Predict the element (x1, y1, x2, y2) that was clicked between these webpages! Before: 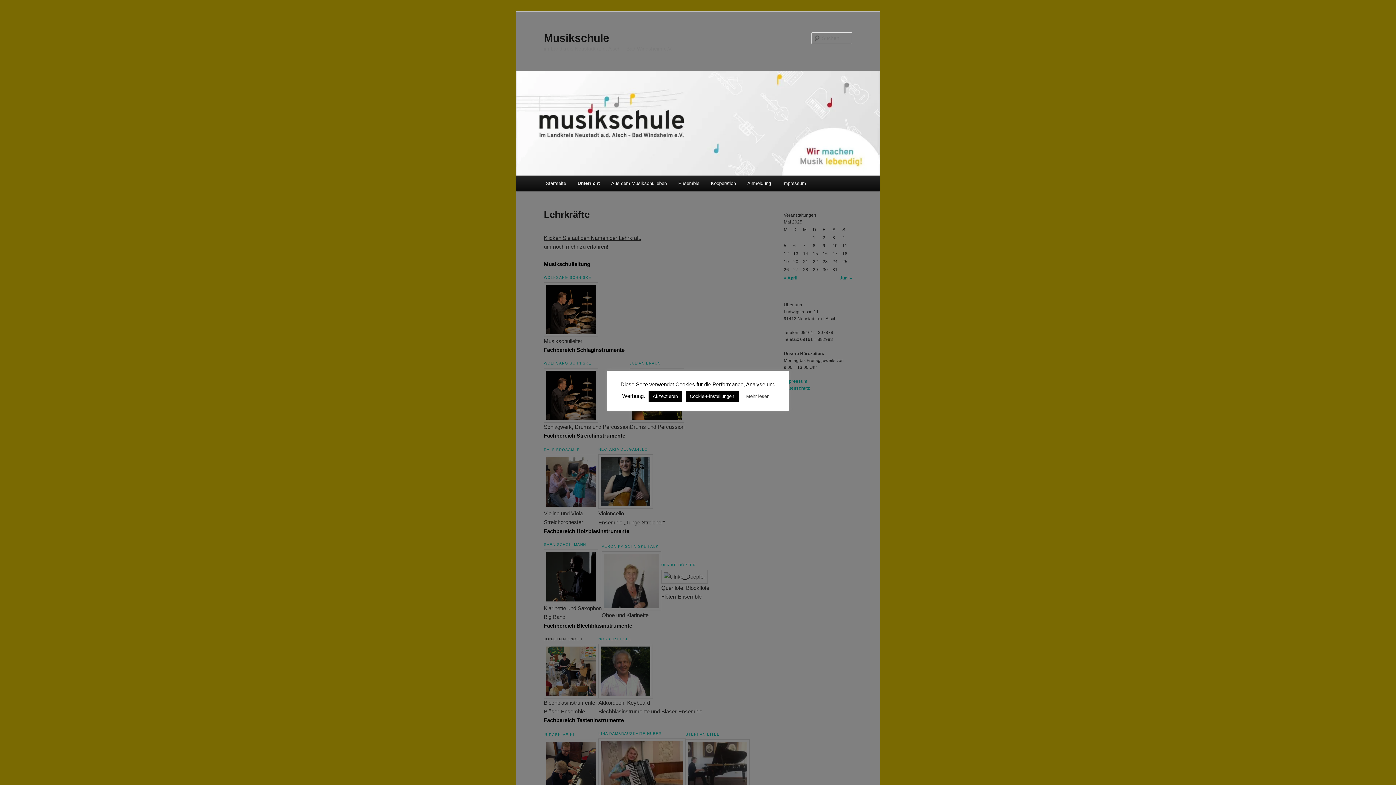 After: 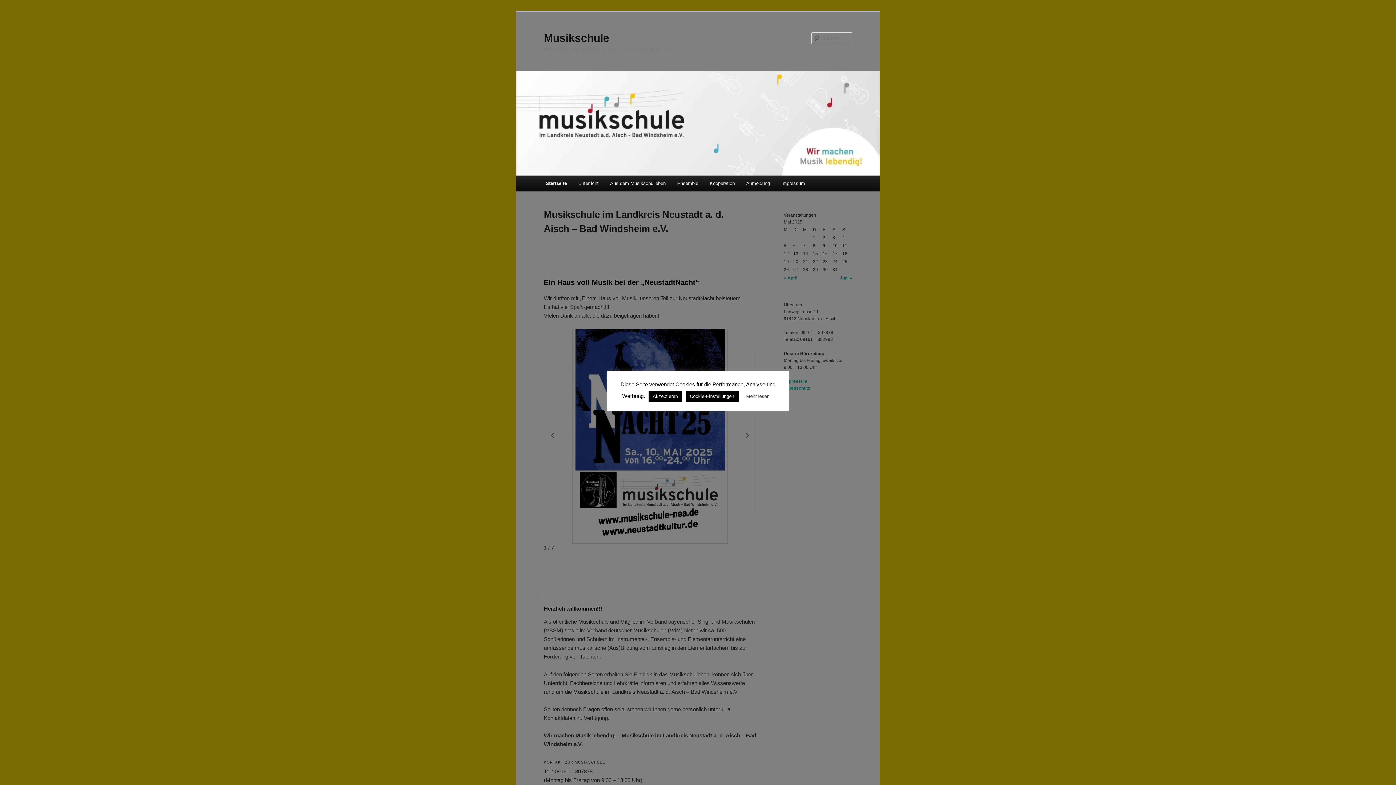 Action: bbox: (516, 71, 880, 175)